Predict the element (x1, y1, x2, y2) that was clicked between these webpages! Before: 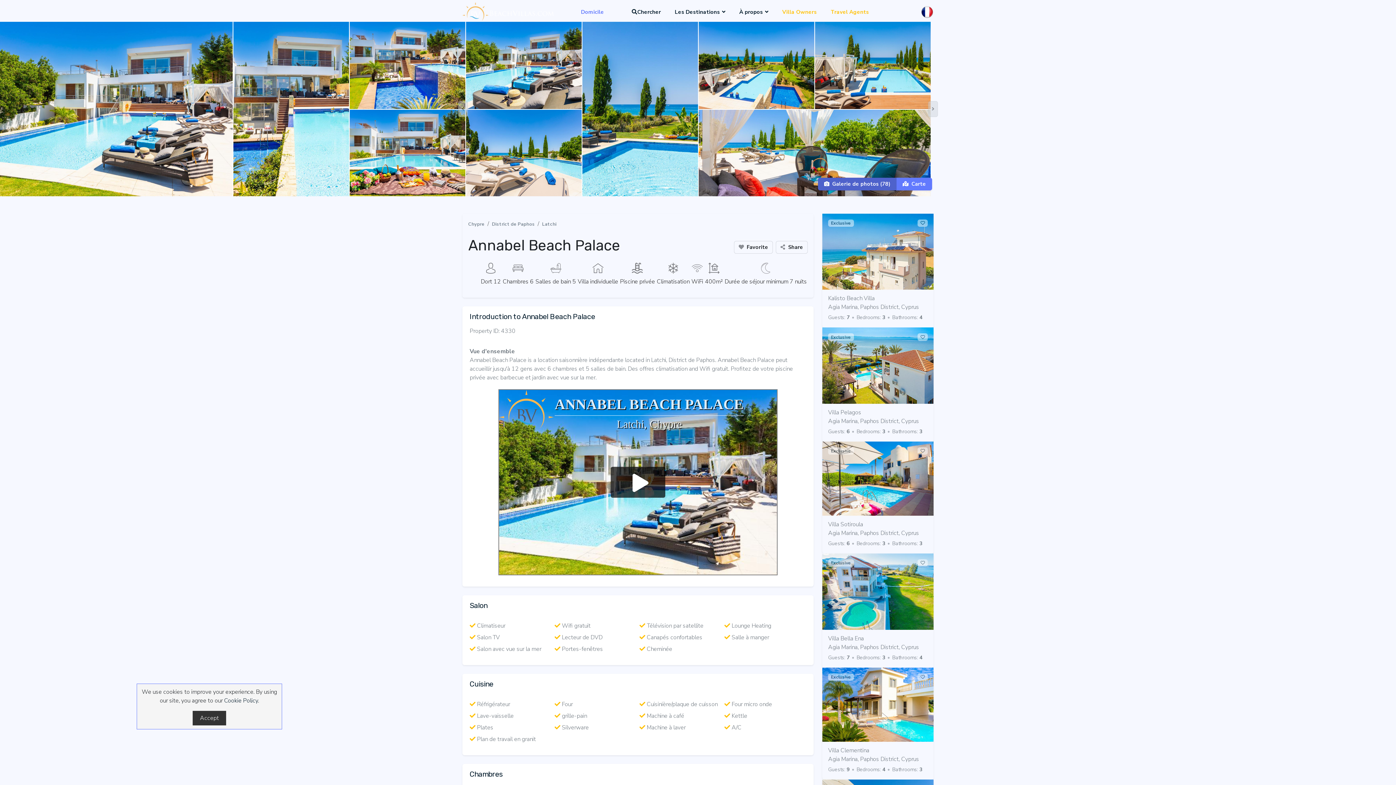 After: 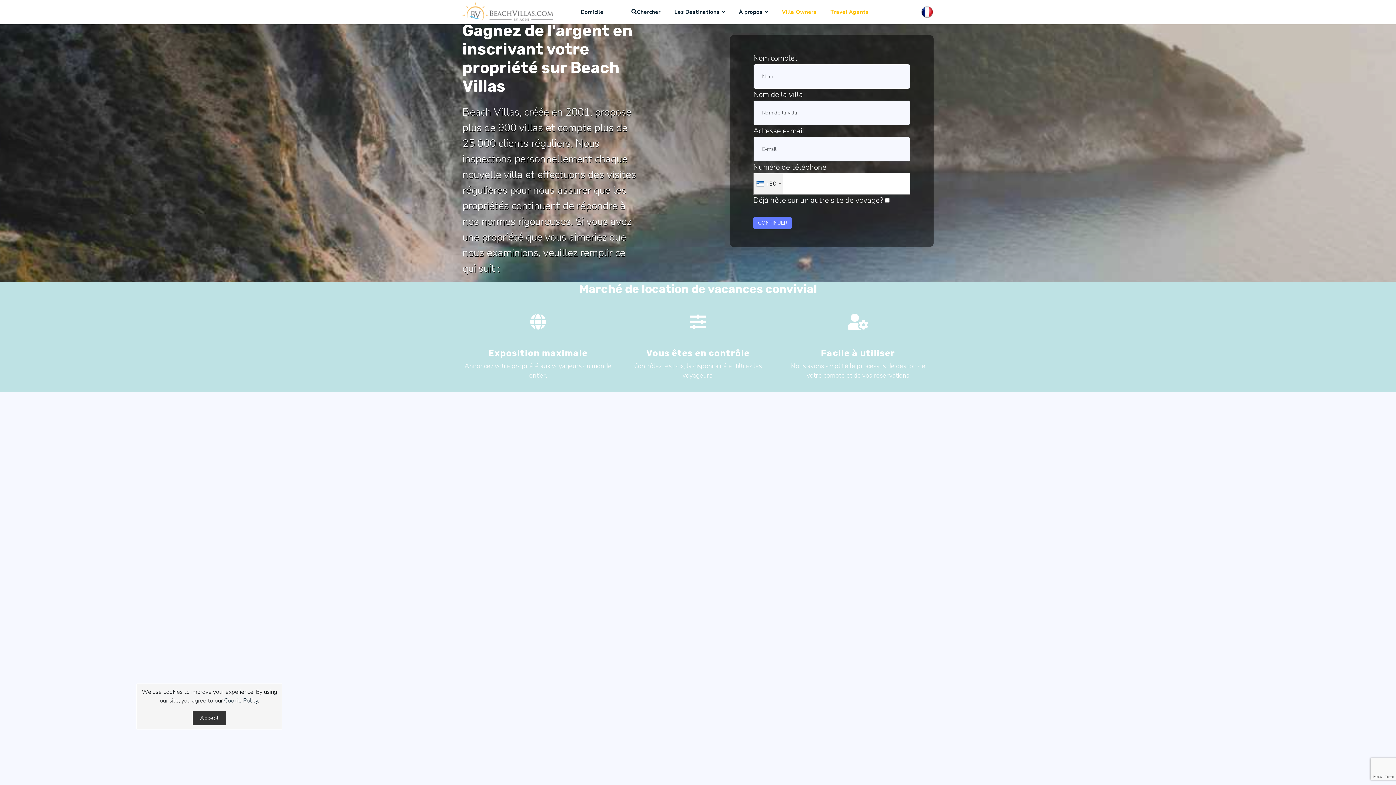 Action: bbox: (775, 0, 823, 24) label: Villa Owners